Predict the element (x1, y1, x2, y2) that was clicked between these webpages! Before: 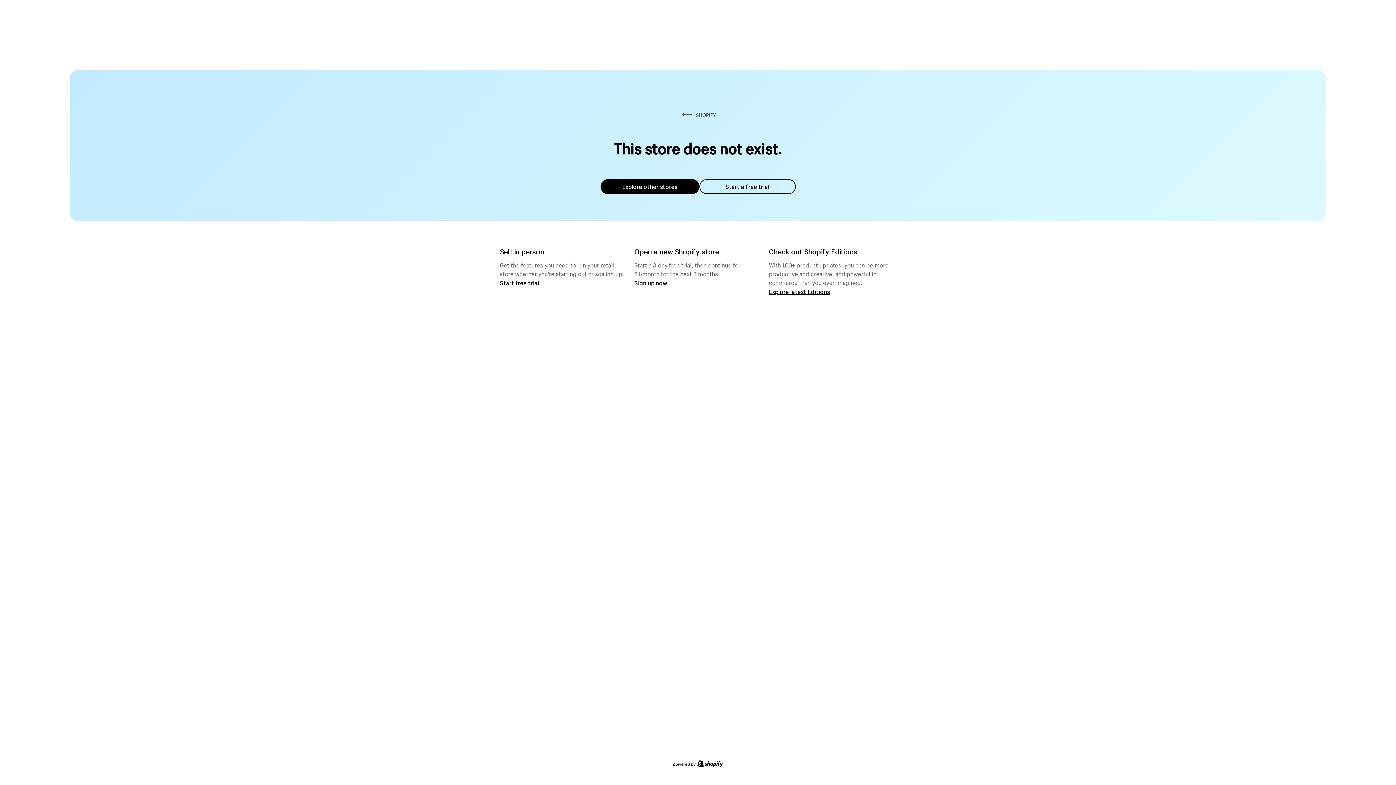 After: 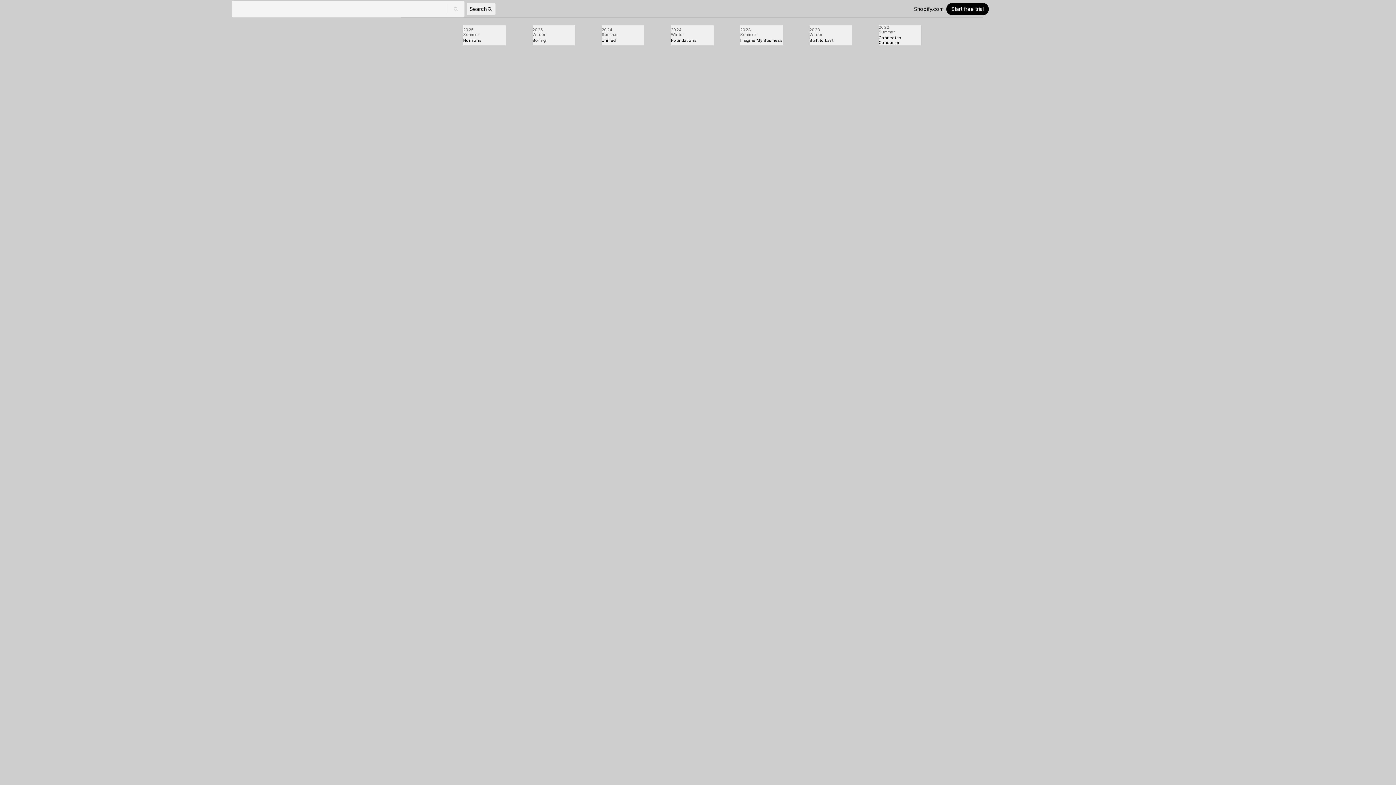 Action: label: Explore latest Editions bbox: (769, 287, 830, 295)